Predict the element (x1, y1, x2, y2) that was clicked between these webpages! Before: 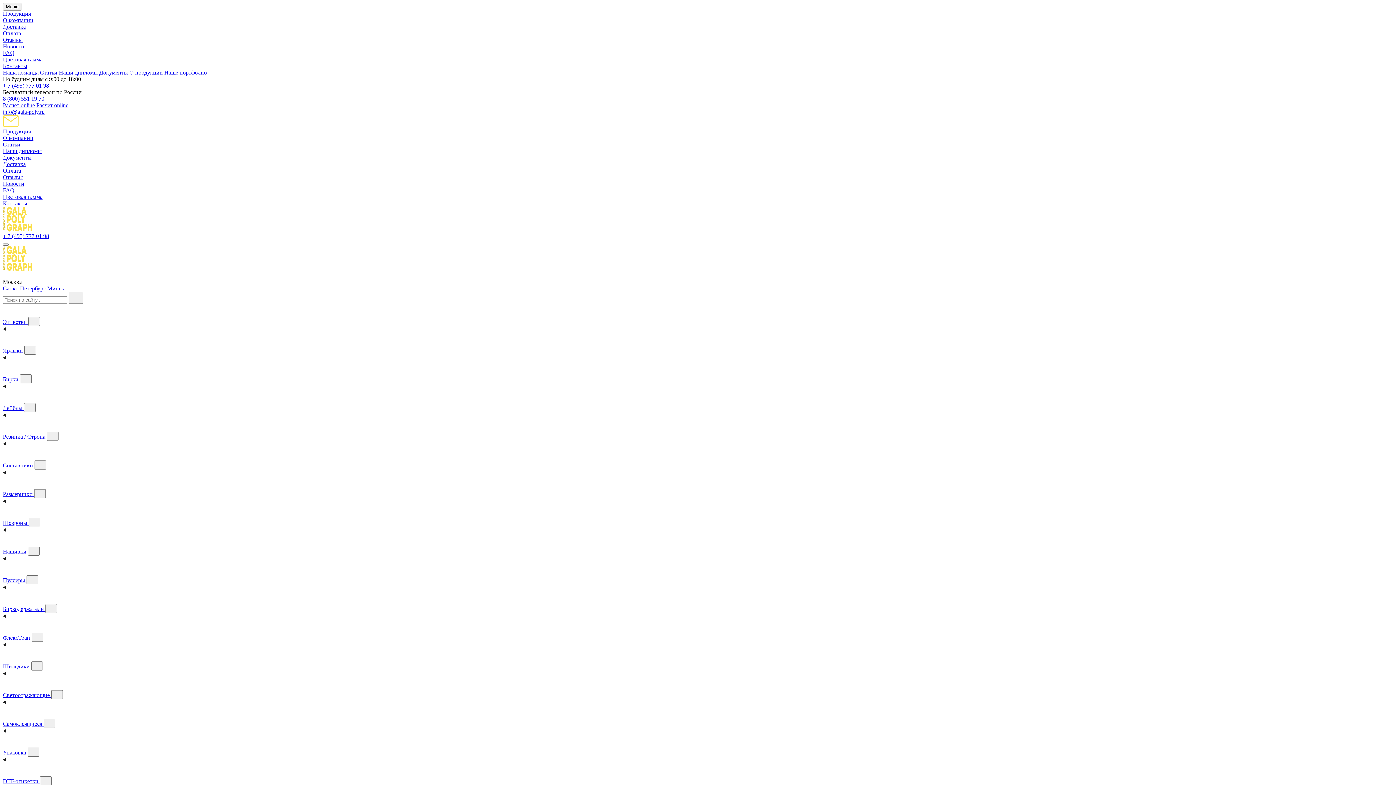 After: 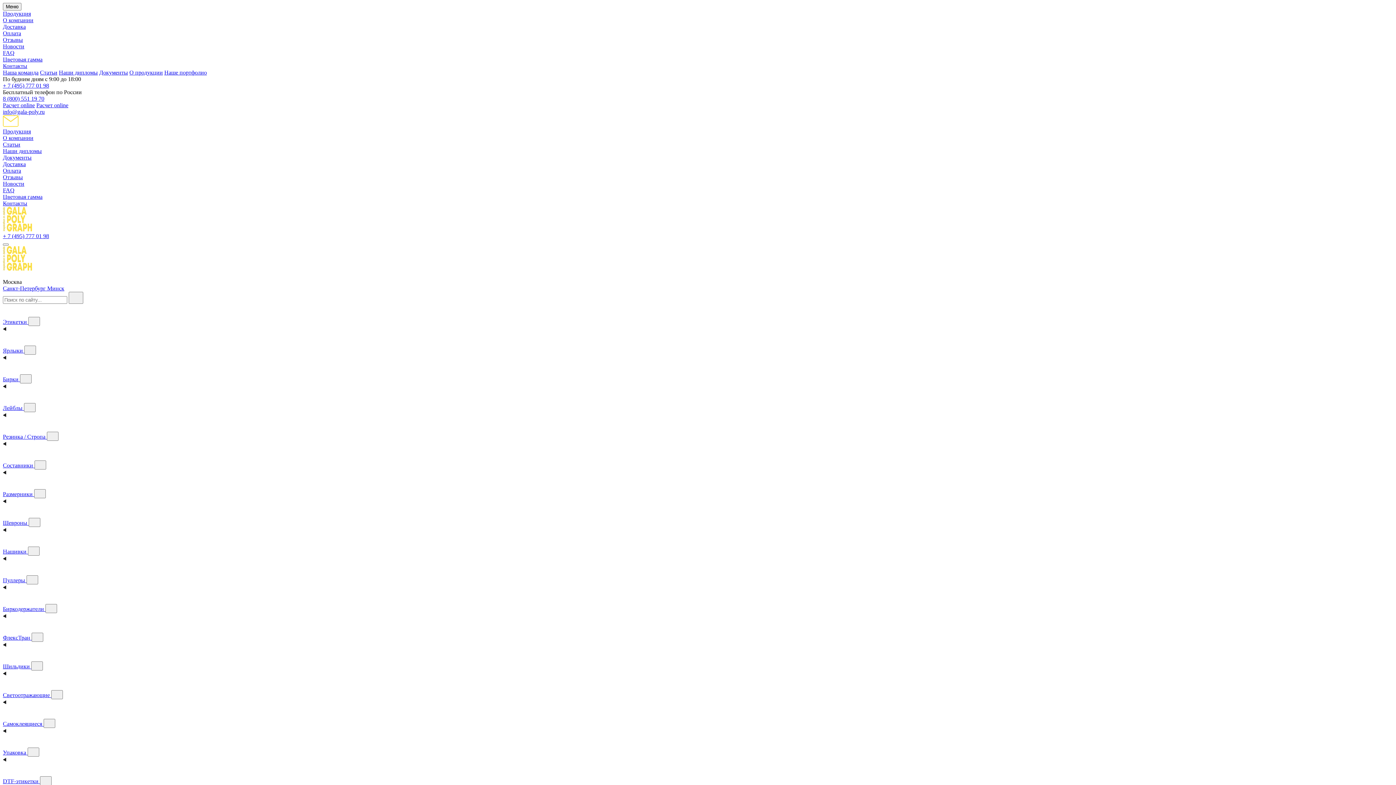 Action: label: Контакты bbox: (2, 200, 27, 206)